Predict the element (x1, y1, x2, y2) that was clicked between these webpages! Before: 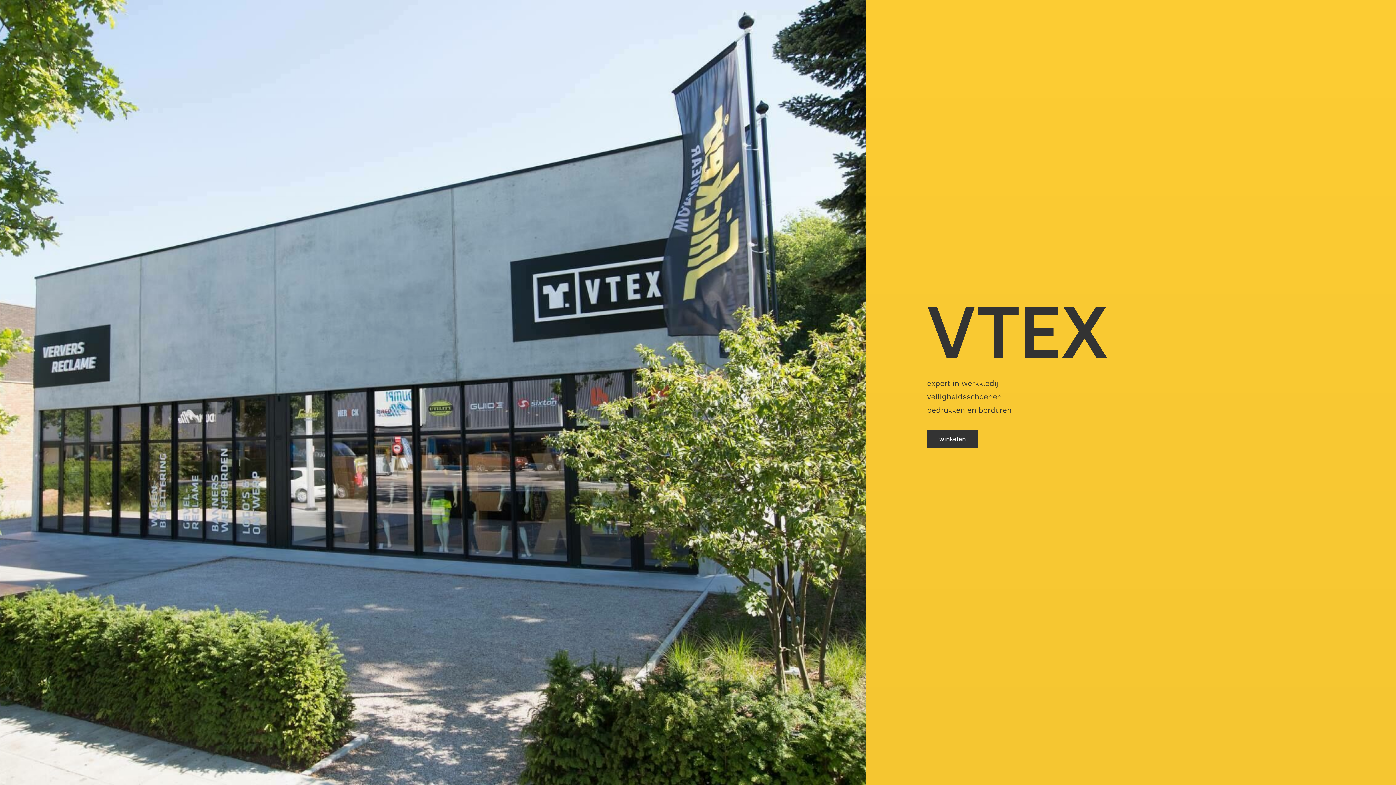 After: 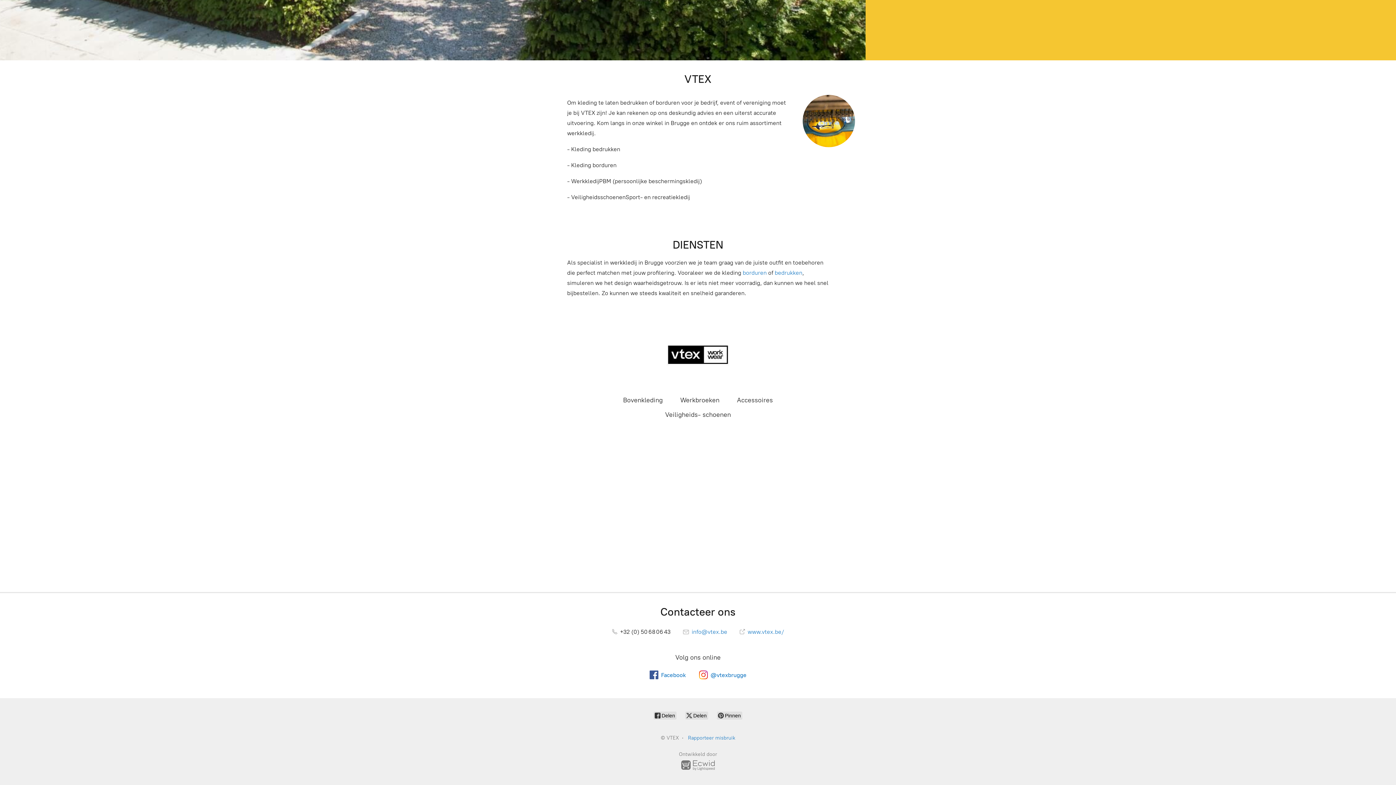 Action: label: winkelen bbox: (927, 430, 978, 448)